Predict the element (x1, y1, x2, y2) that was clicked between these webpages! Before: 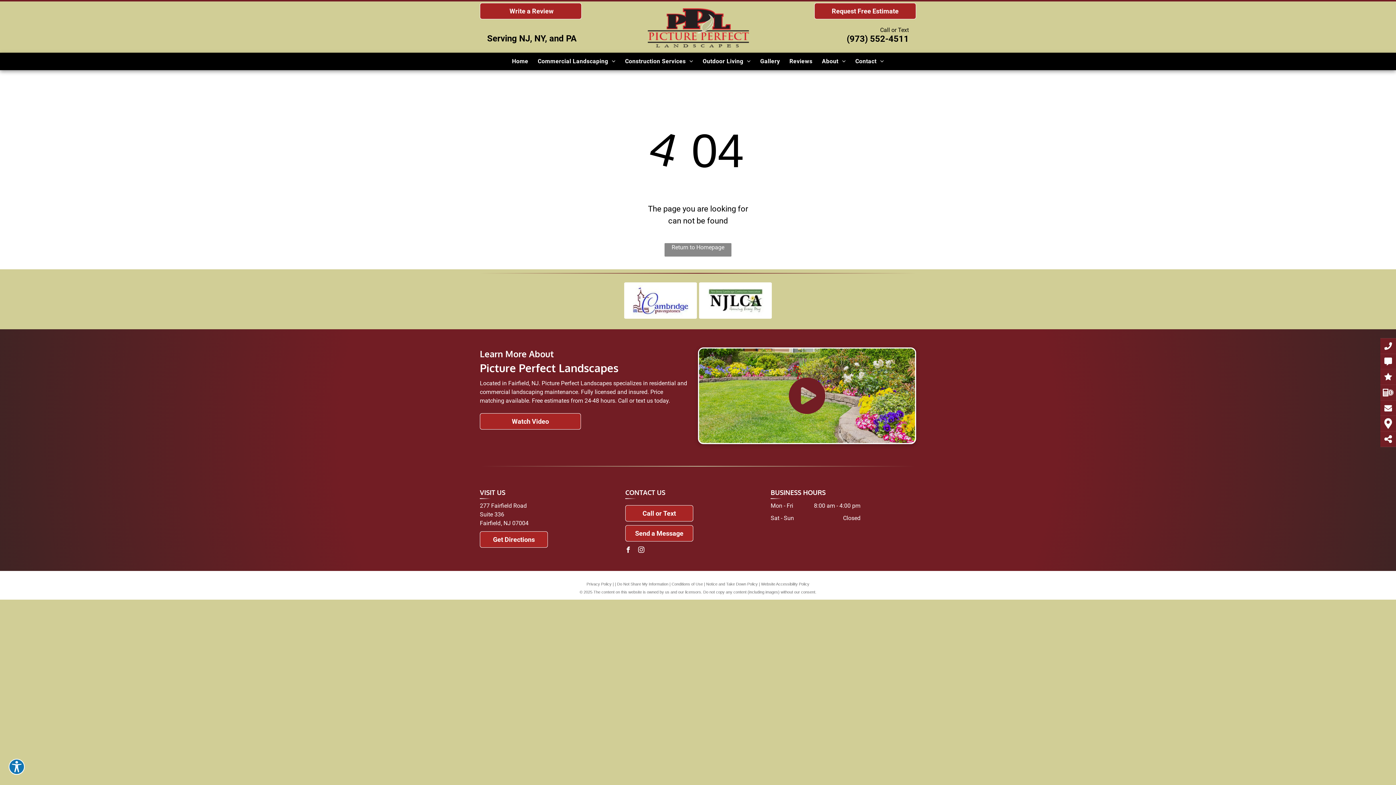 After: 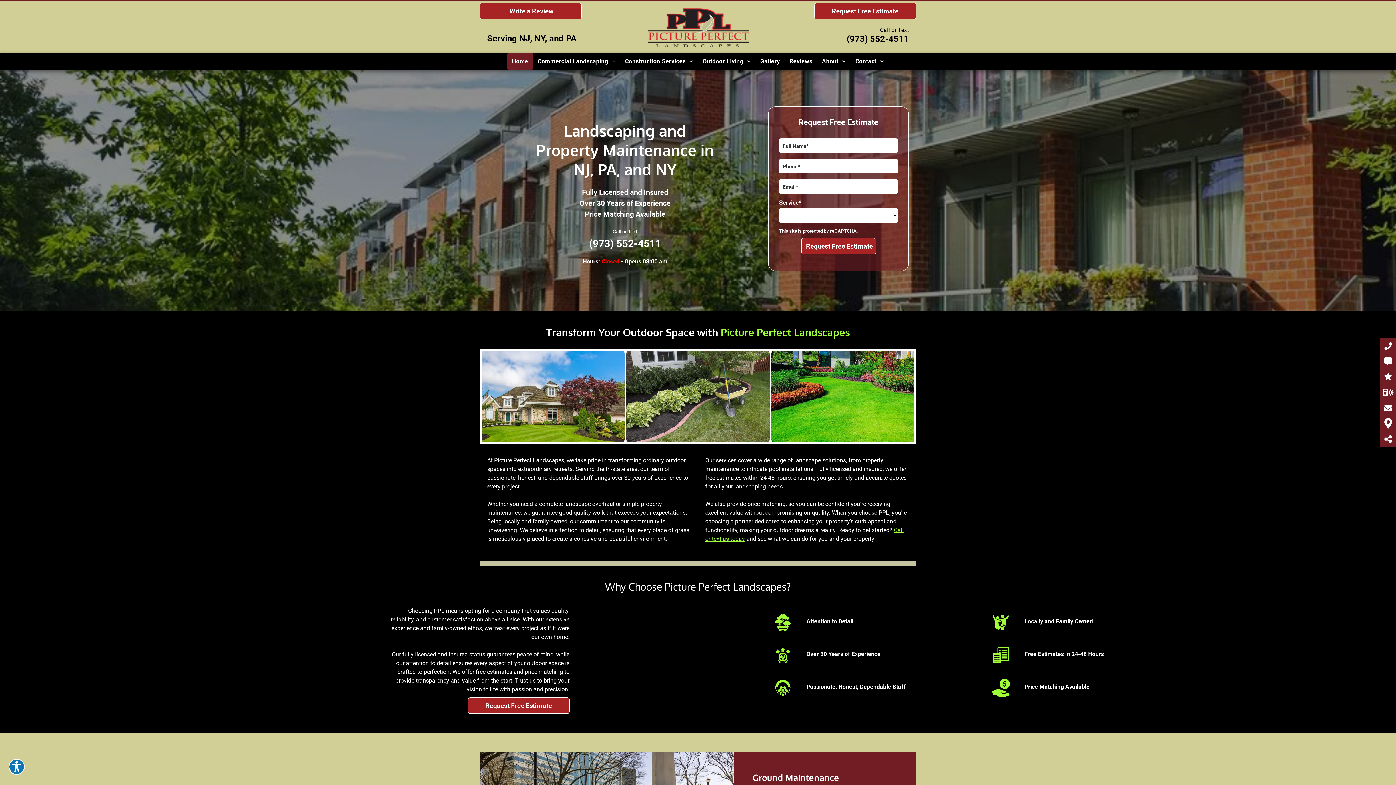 Action: bbox: (645, 8, 751, 15)